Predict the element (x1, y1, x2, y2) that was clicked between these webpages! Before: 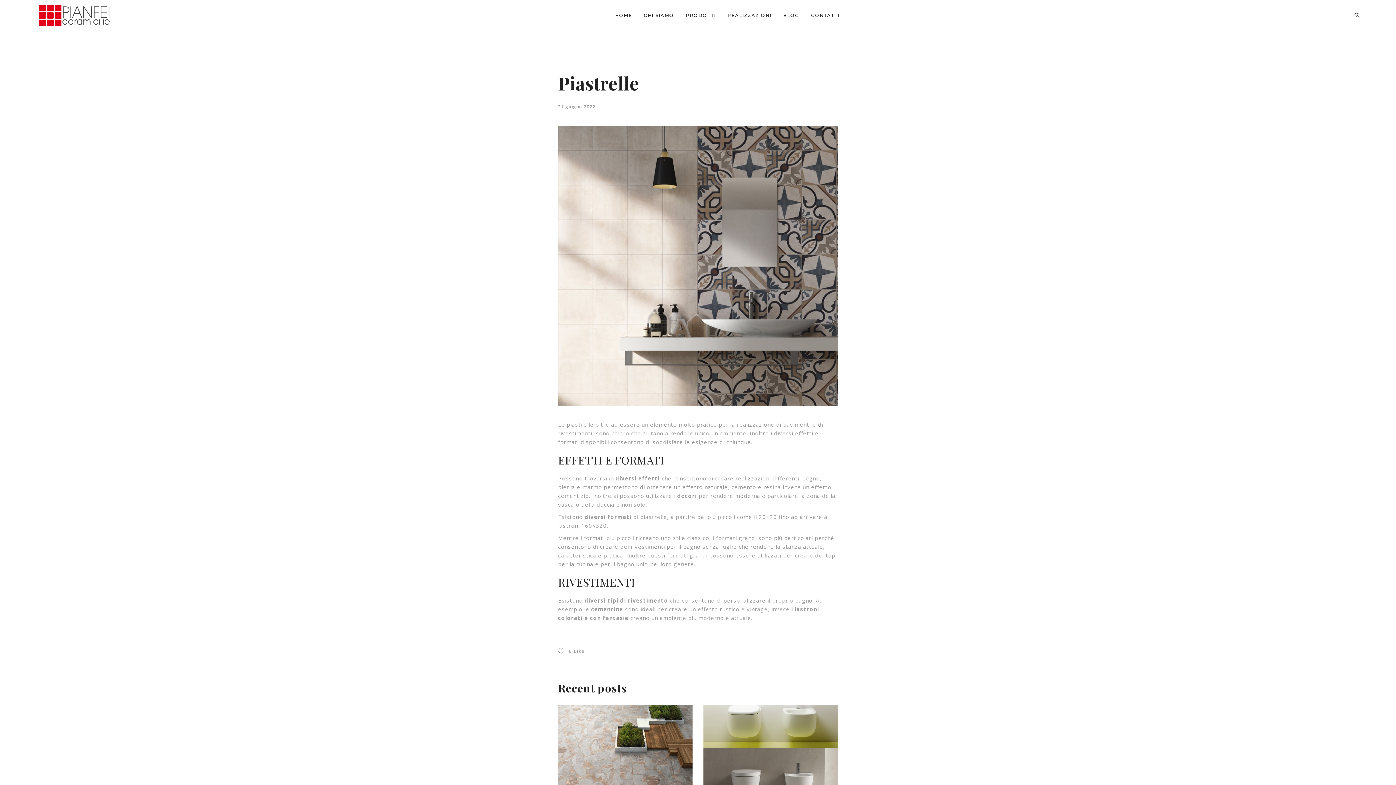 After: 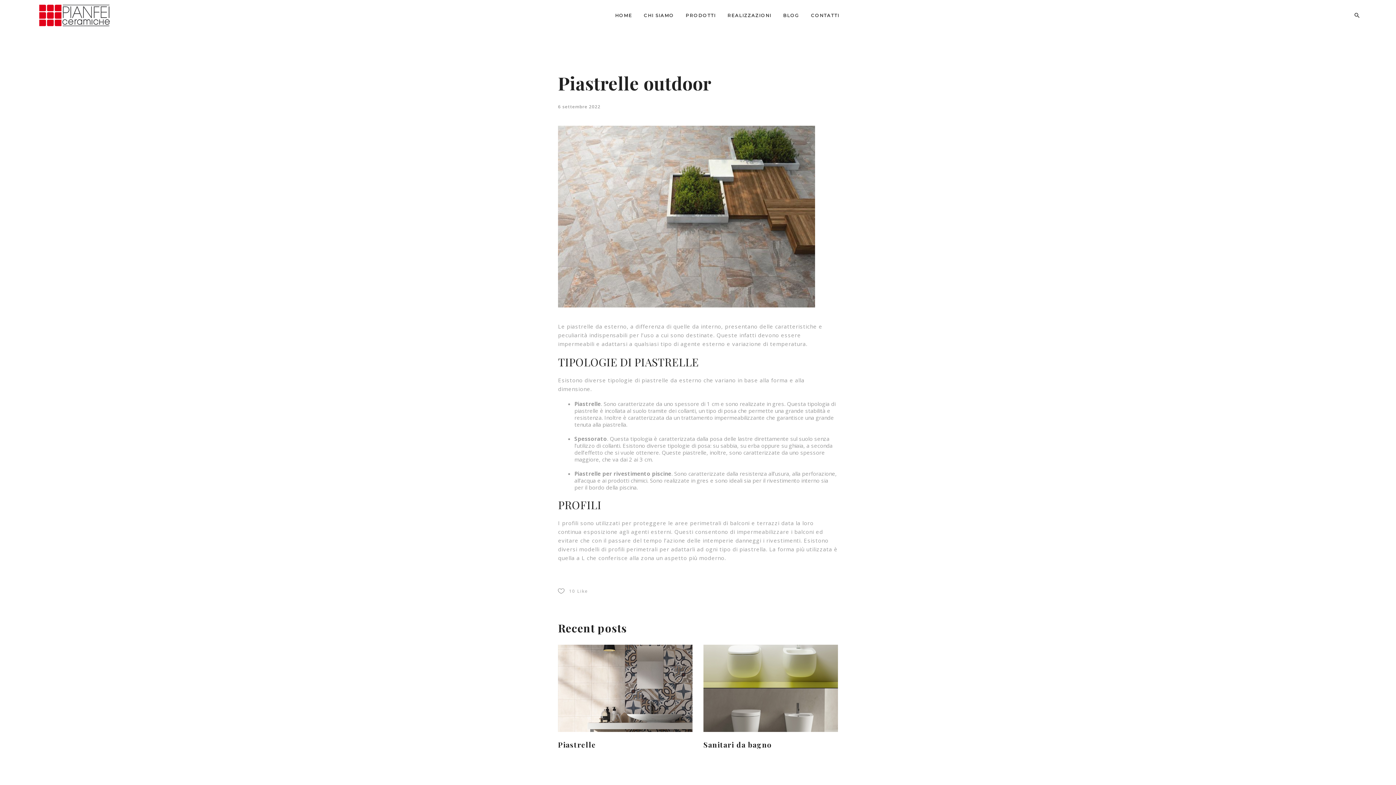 Action: bbox: (558, 705, 692, 792)